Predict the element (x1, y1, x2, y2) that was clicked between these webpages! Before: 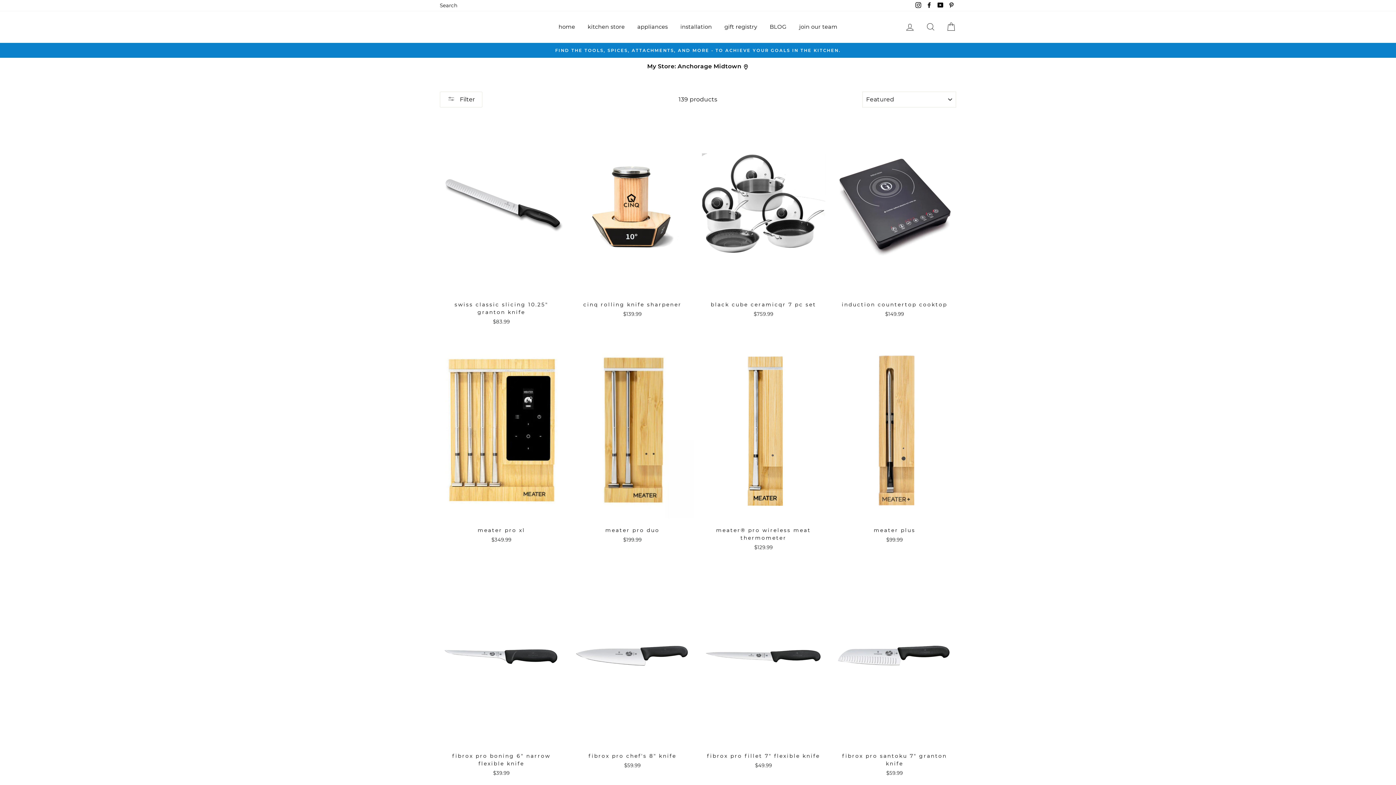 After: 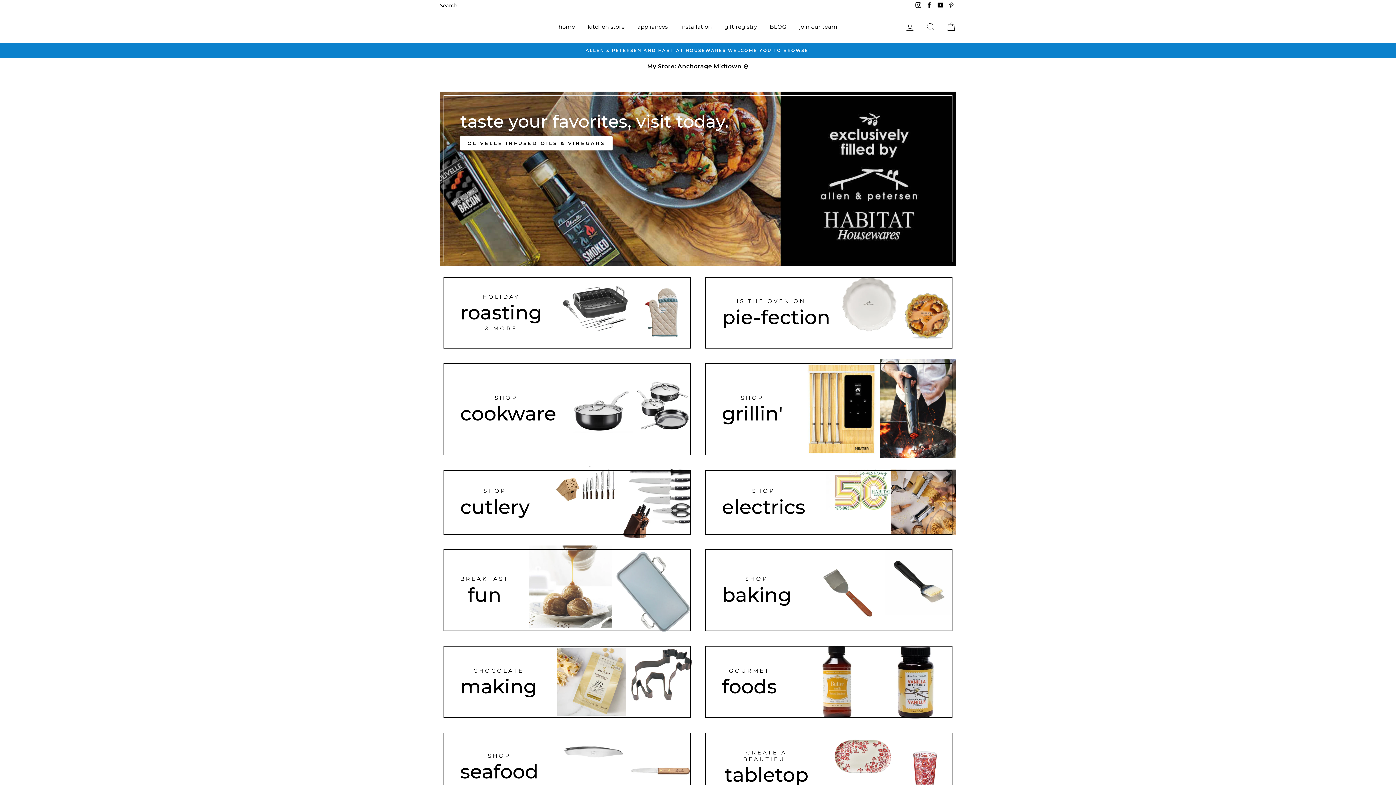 Action: bbox: (582, 19, 630, 34) label: kitchen store